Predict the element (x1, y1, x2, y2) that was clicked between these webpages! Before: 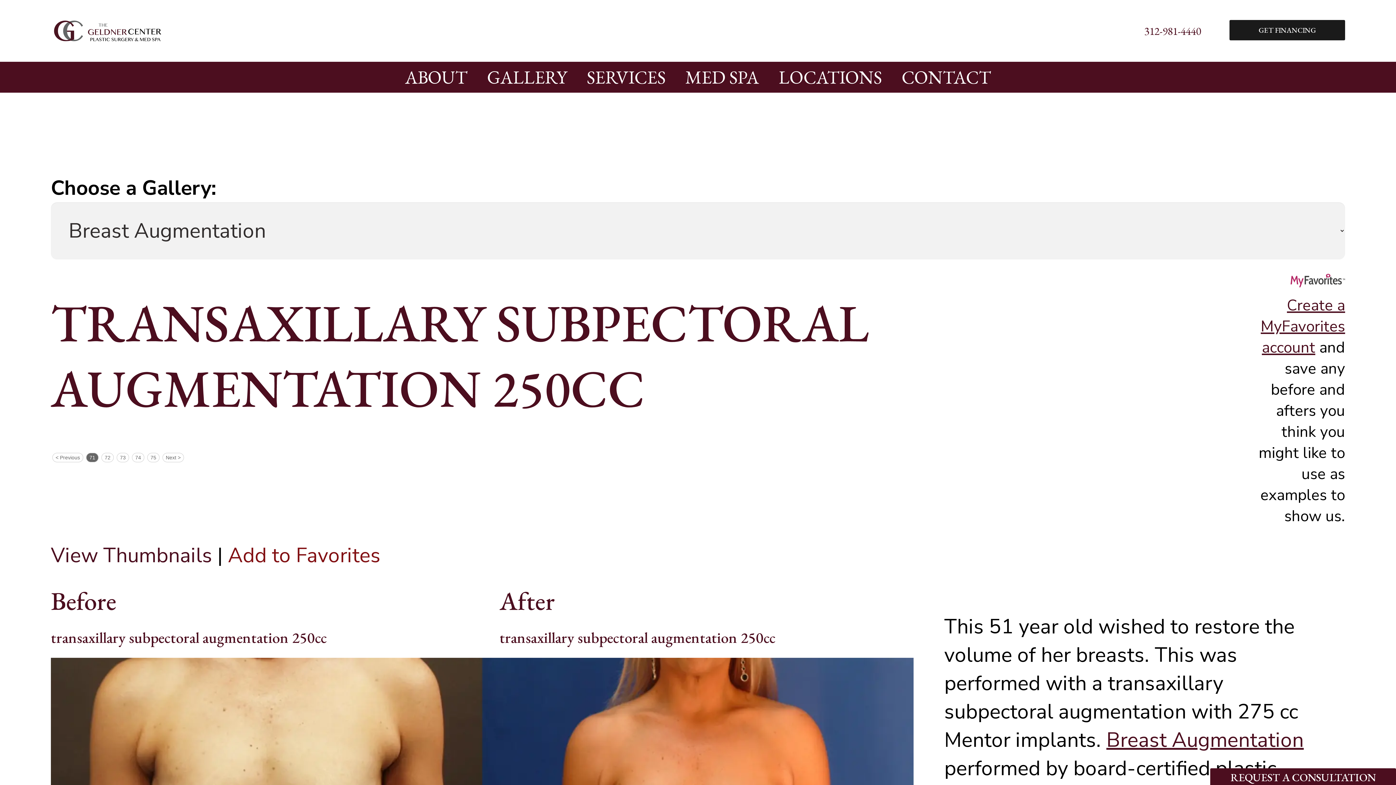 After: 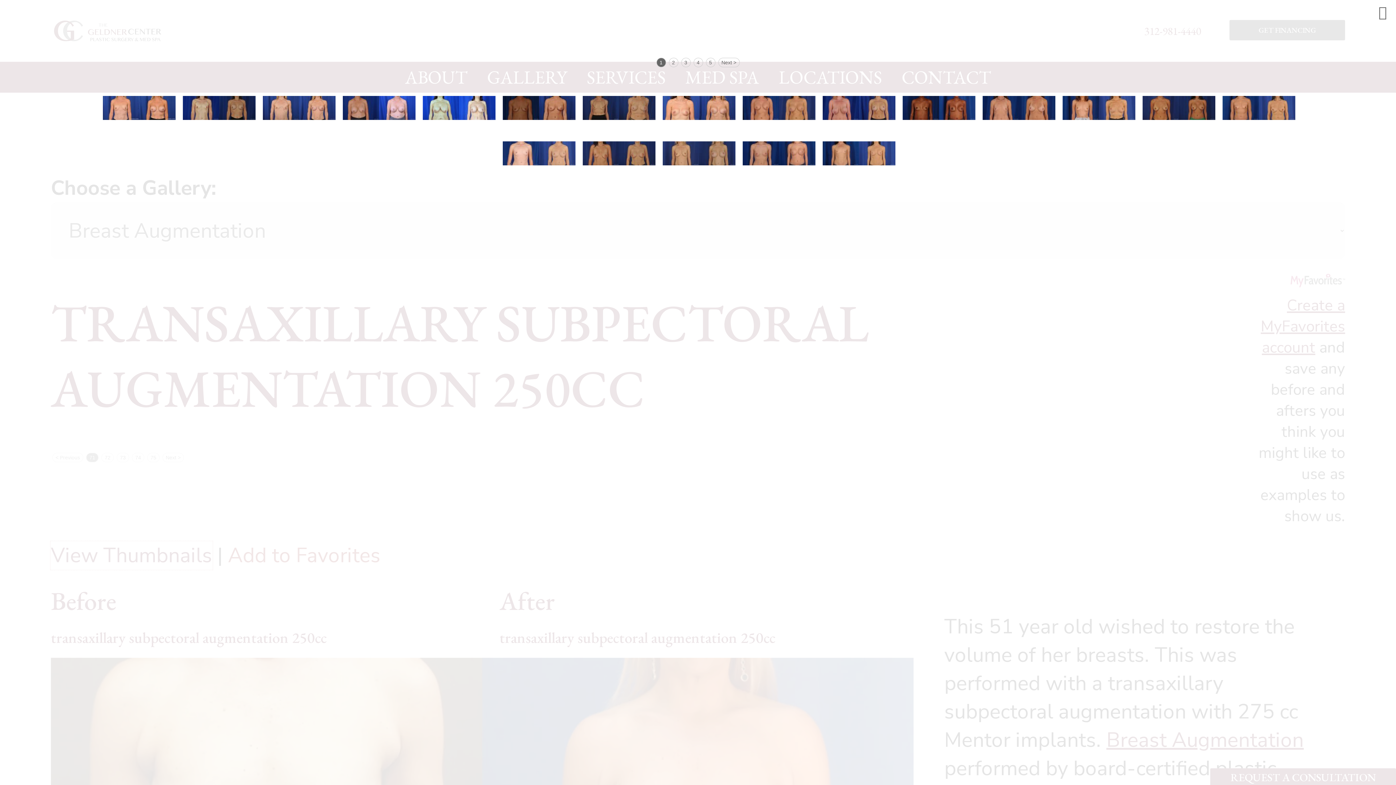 Action: bbox: (50, 541, 212, 569) label: View Thumbnails